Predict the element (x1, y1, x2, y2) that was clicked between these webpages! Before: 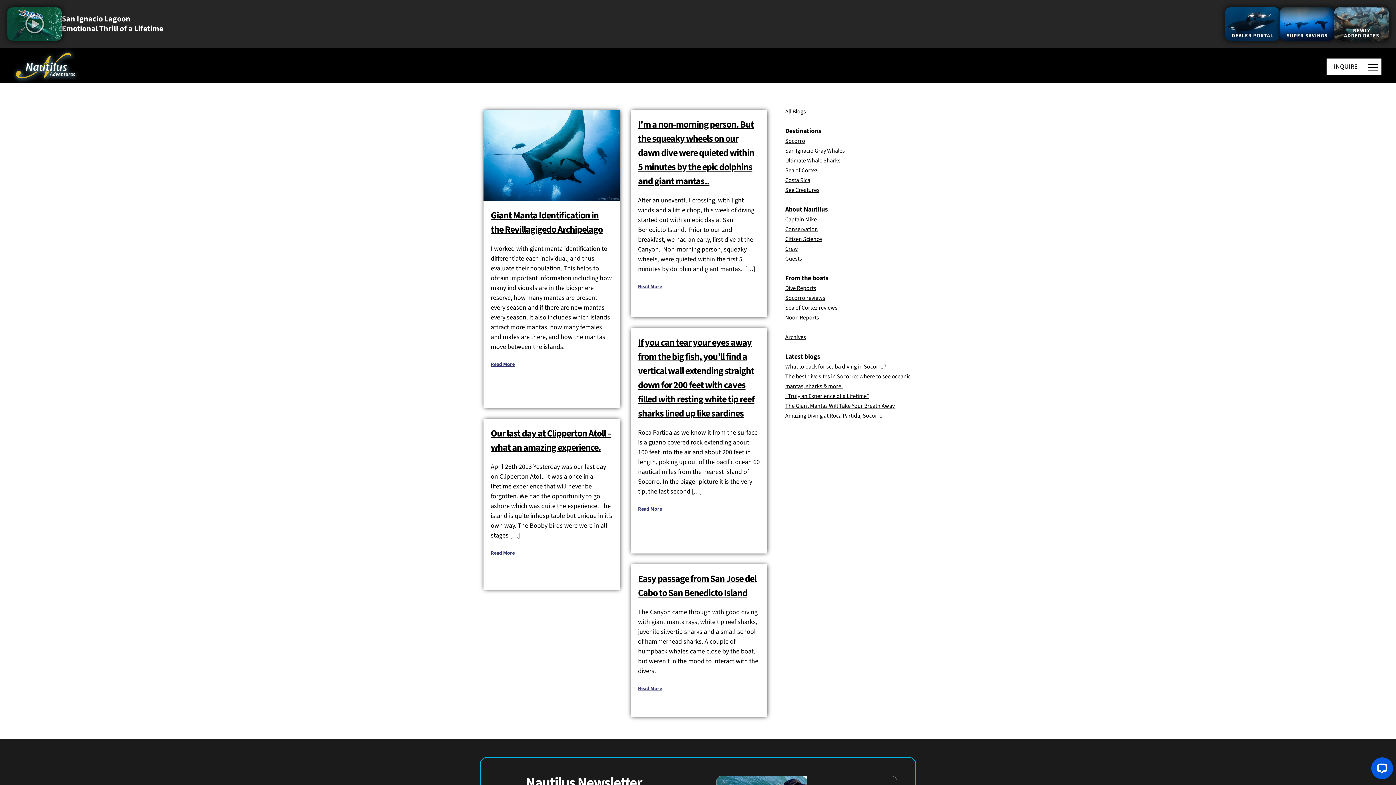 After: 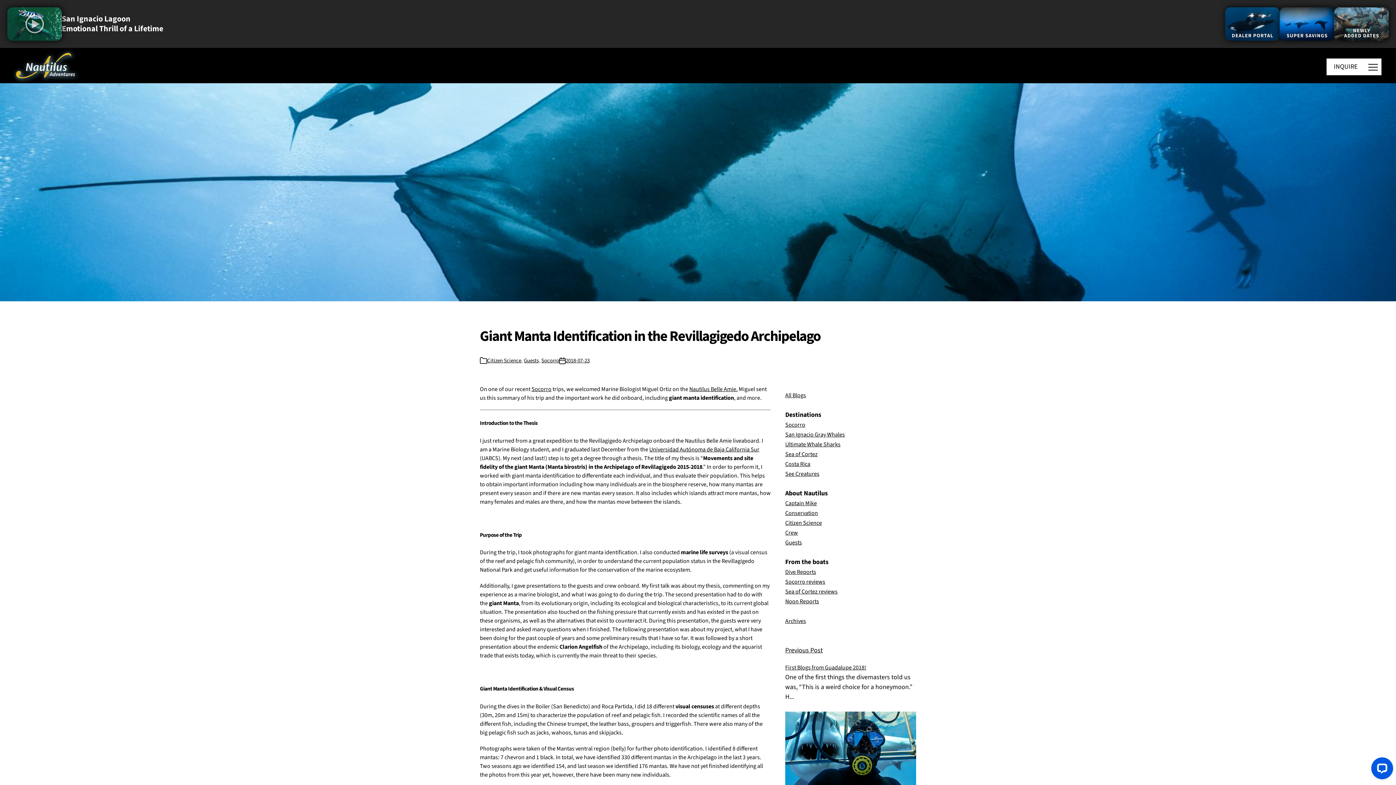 Action: bbox: (483, 110, 620, 201)